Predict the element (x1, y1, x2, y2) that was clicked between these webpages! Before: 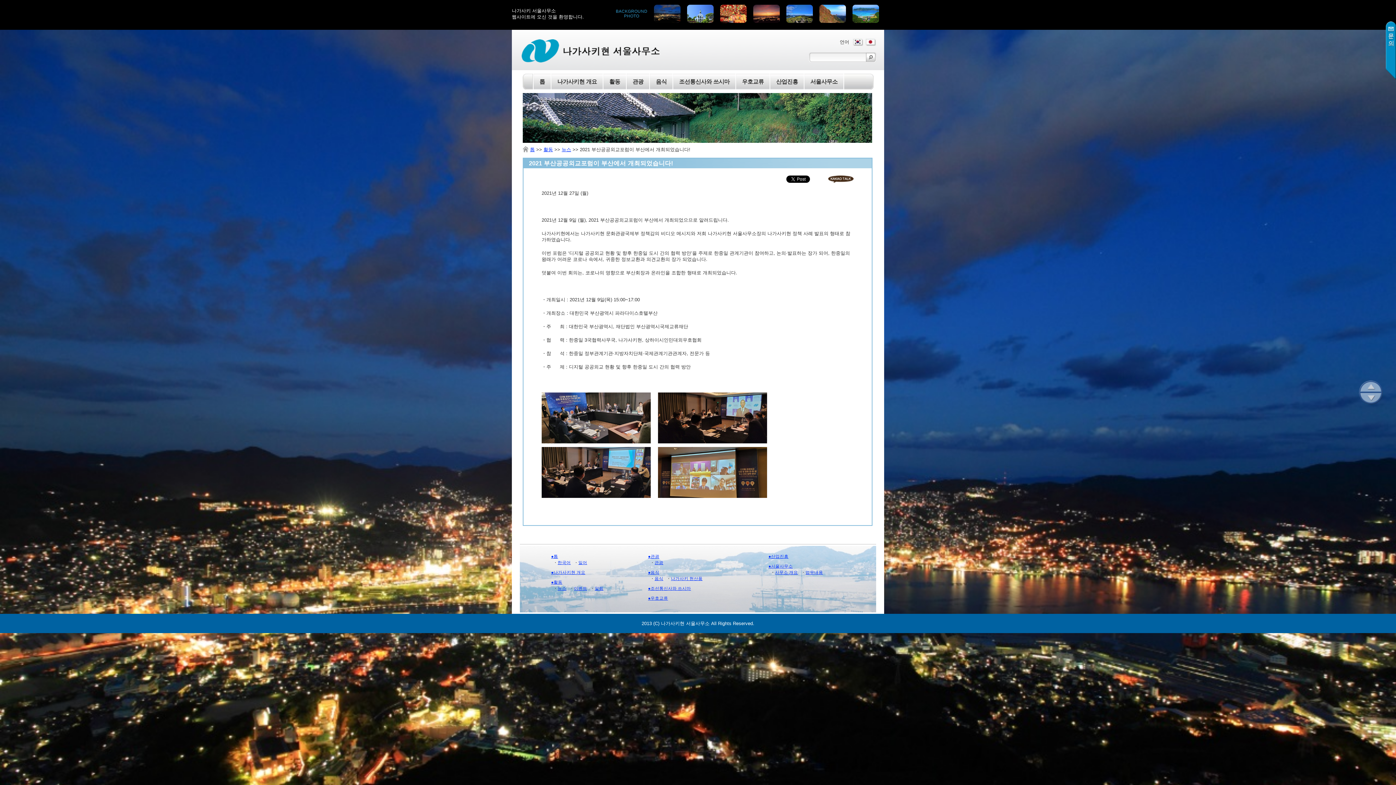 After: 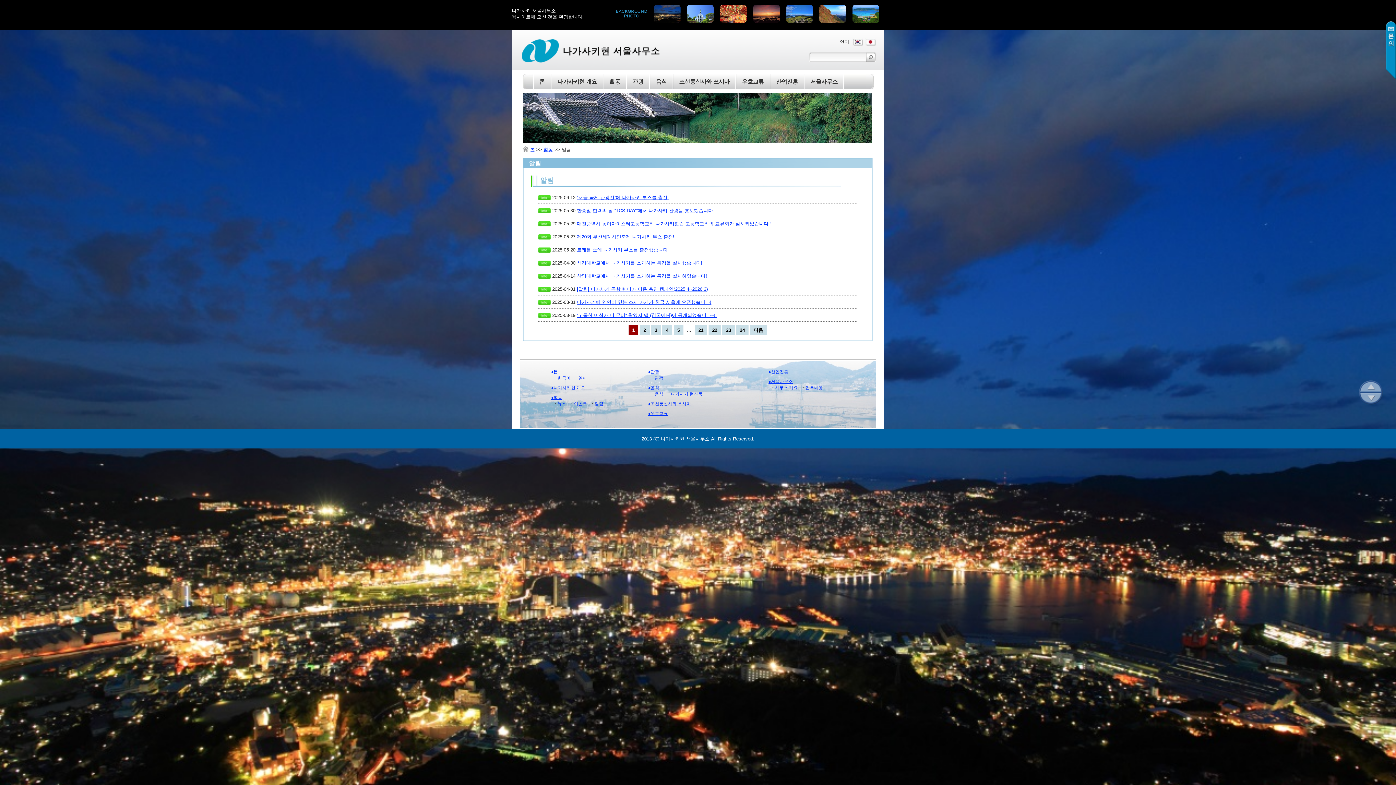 Action: bbox: (594, 586, 603, 590) label: 알림